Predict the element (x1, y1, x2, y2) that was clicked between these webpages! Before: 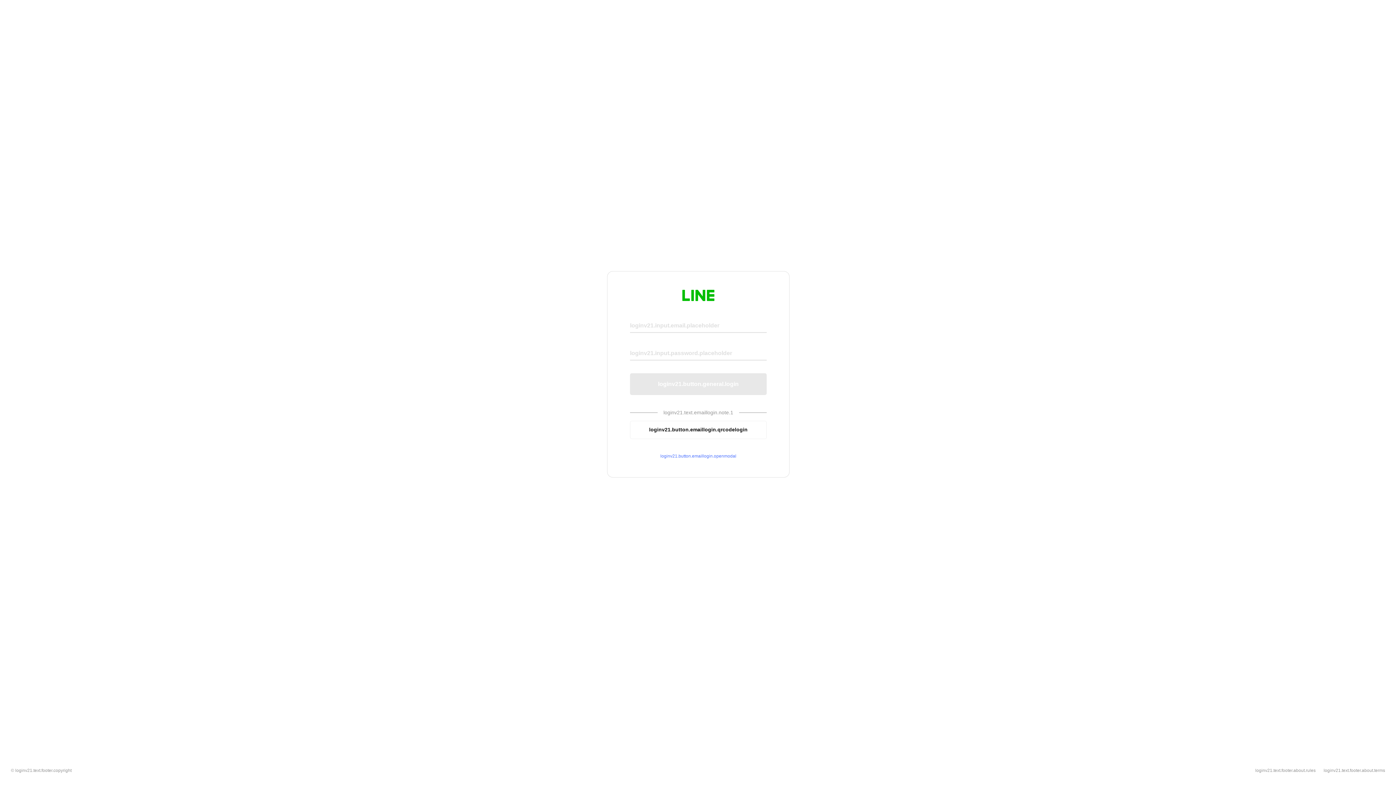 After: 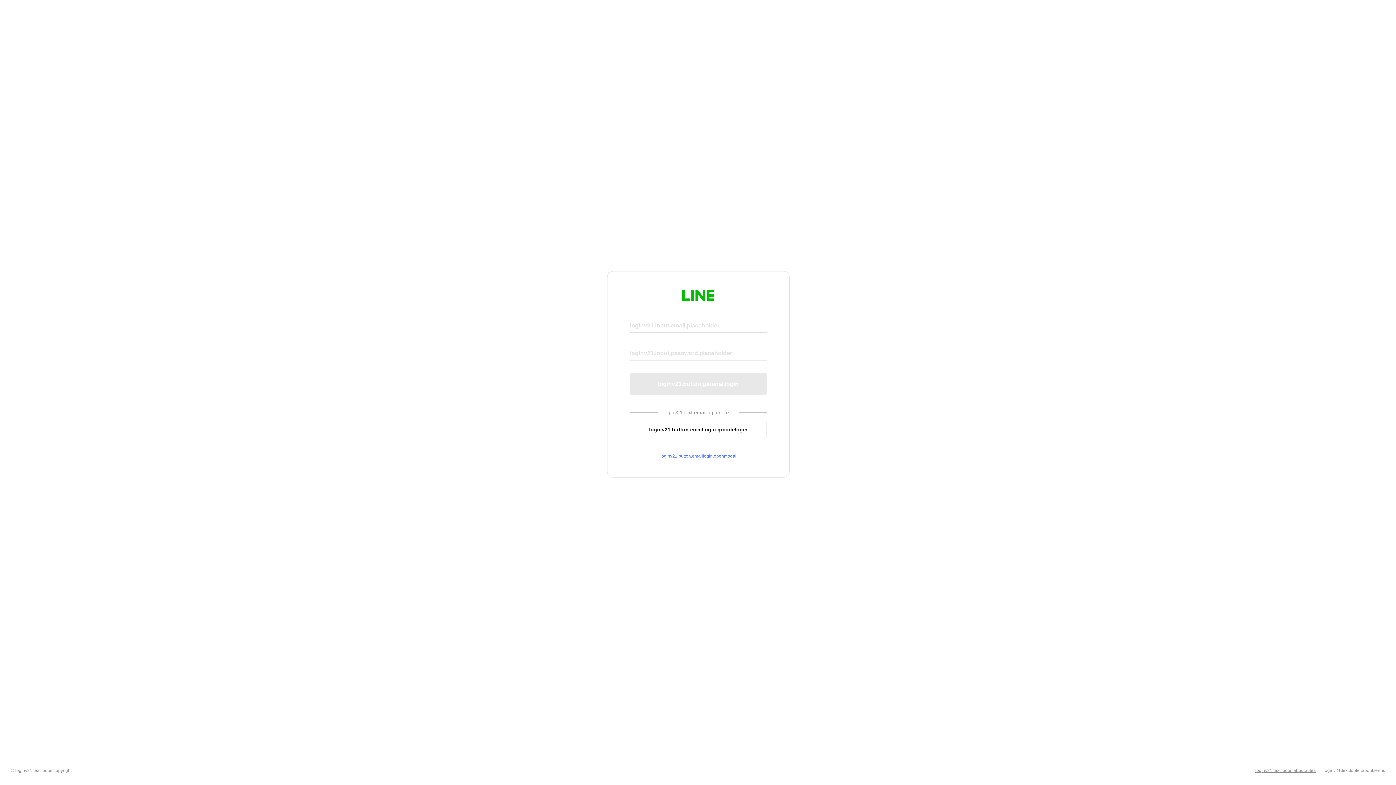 Action: label: loginv21.text.footer.about.rules bbox: (1255, 768, 1316, 773)